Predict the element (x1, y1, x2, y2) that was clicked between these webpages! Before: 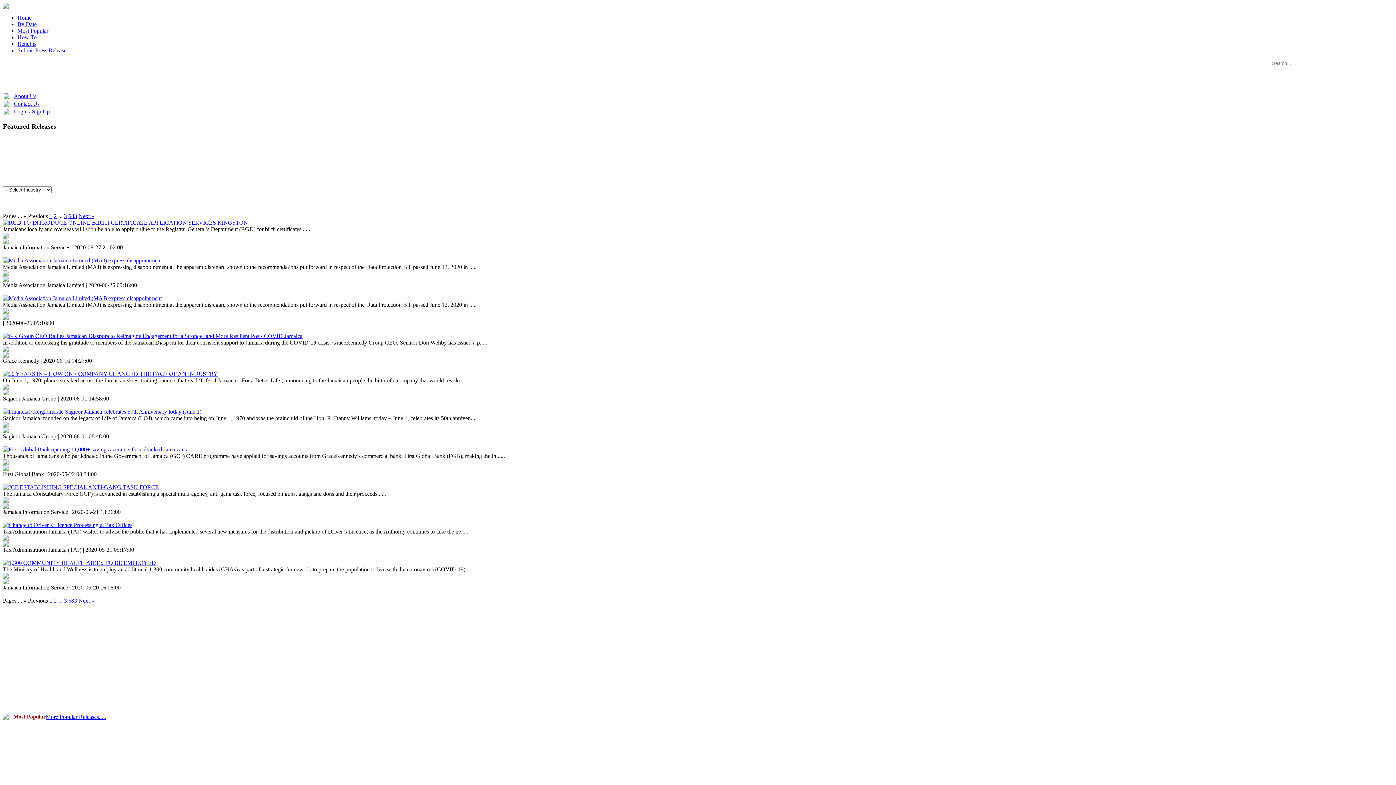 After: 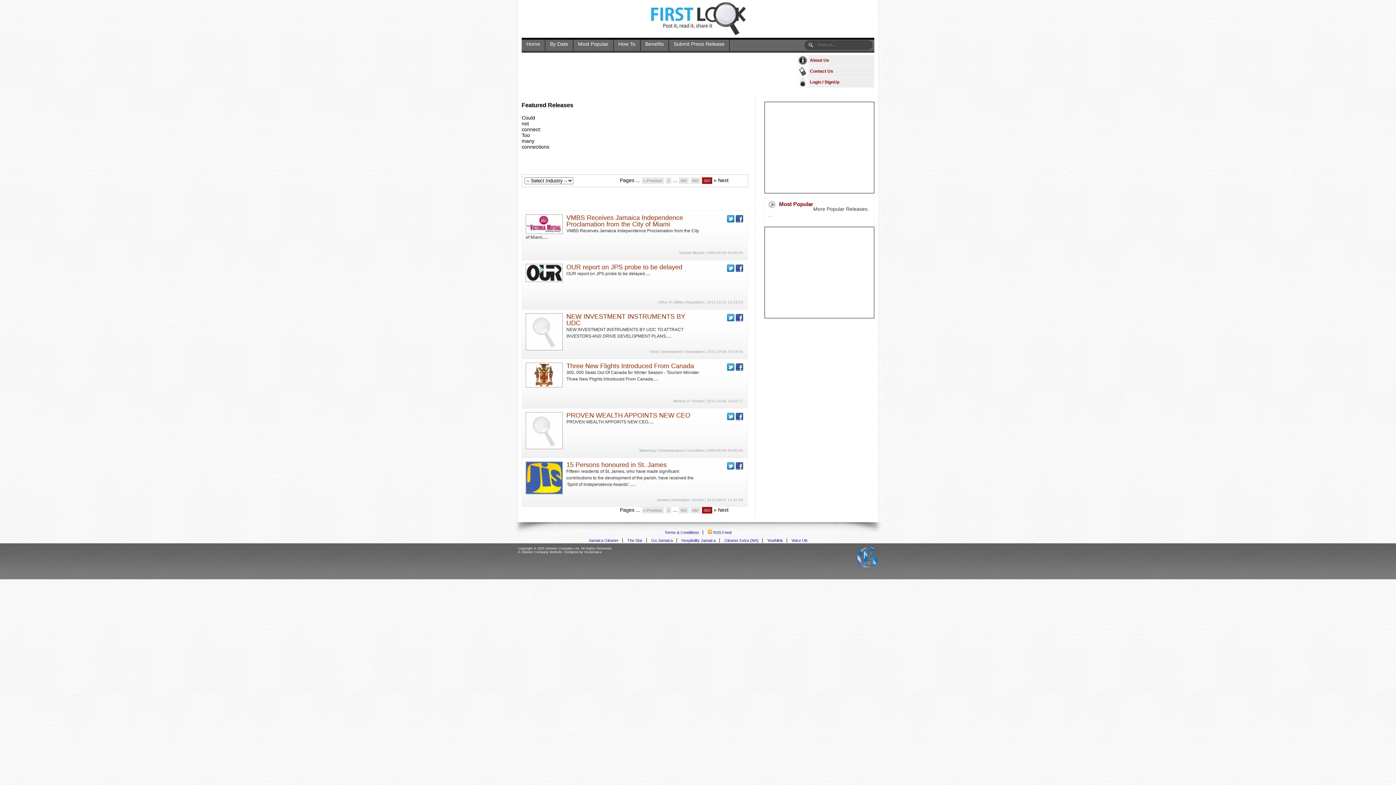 Action: bbox: (68, 597, 77, 604) label: 683